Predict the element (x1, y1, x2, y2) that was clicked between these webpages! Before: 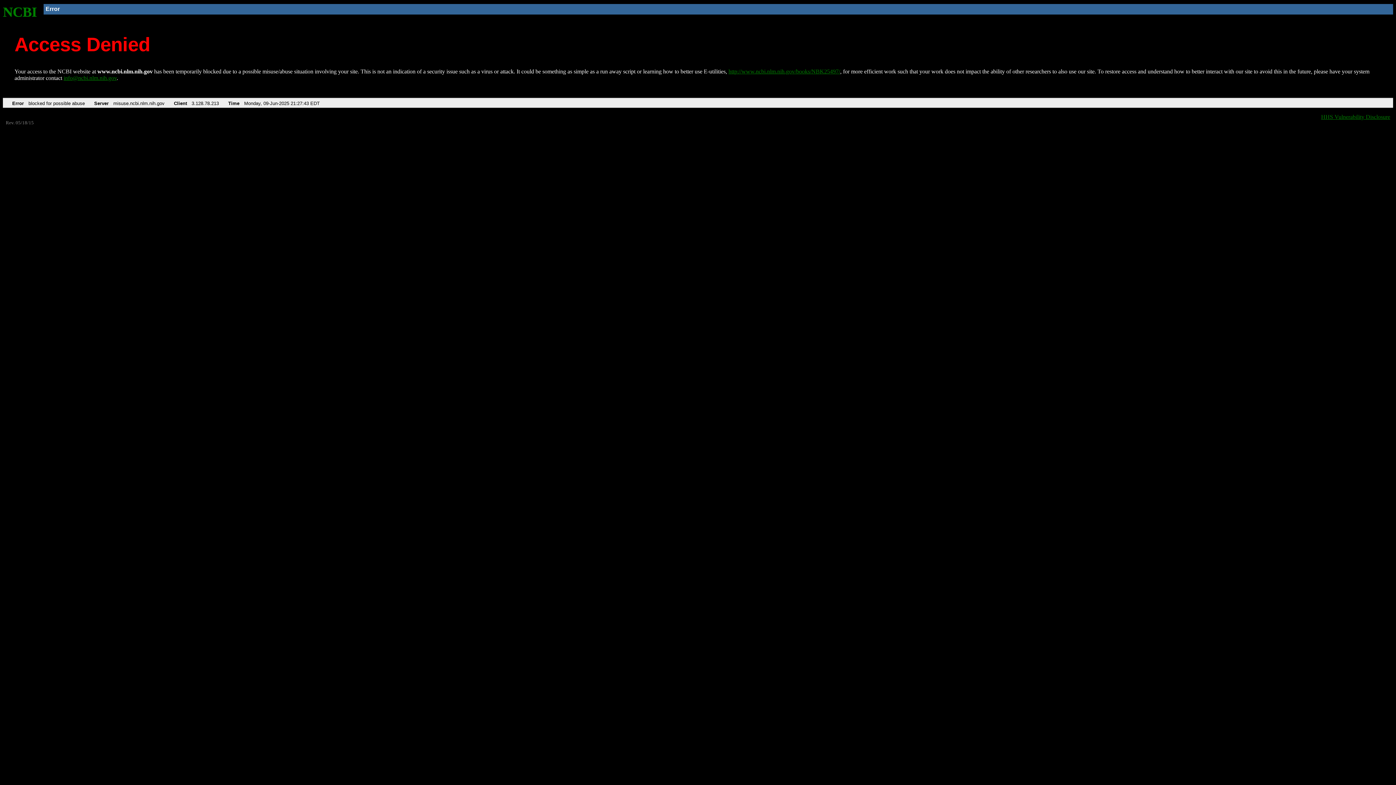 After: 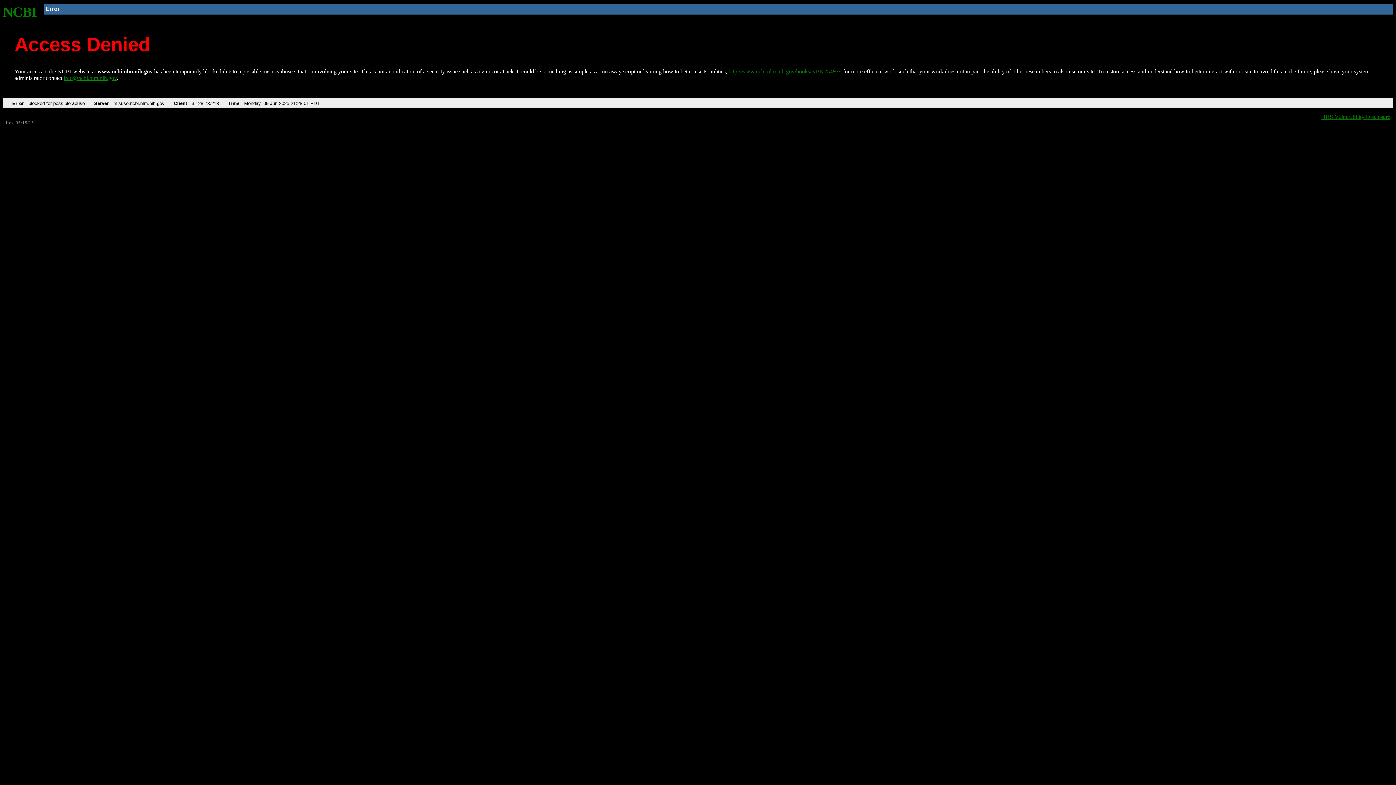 Action: label: http://www.ncbi.nlm.nih.gov/books/NBK25497/ bbox: (728, 68, 840, 74)